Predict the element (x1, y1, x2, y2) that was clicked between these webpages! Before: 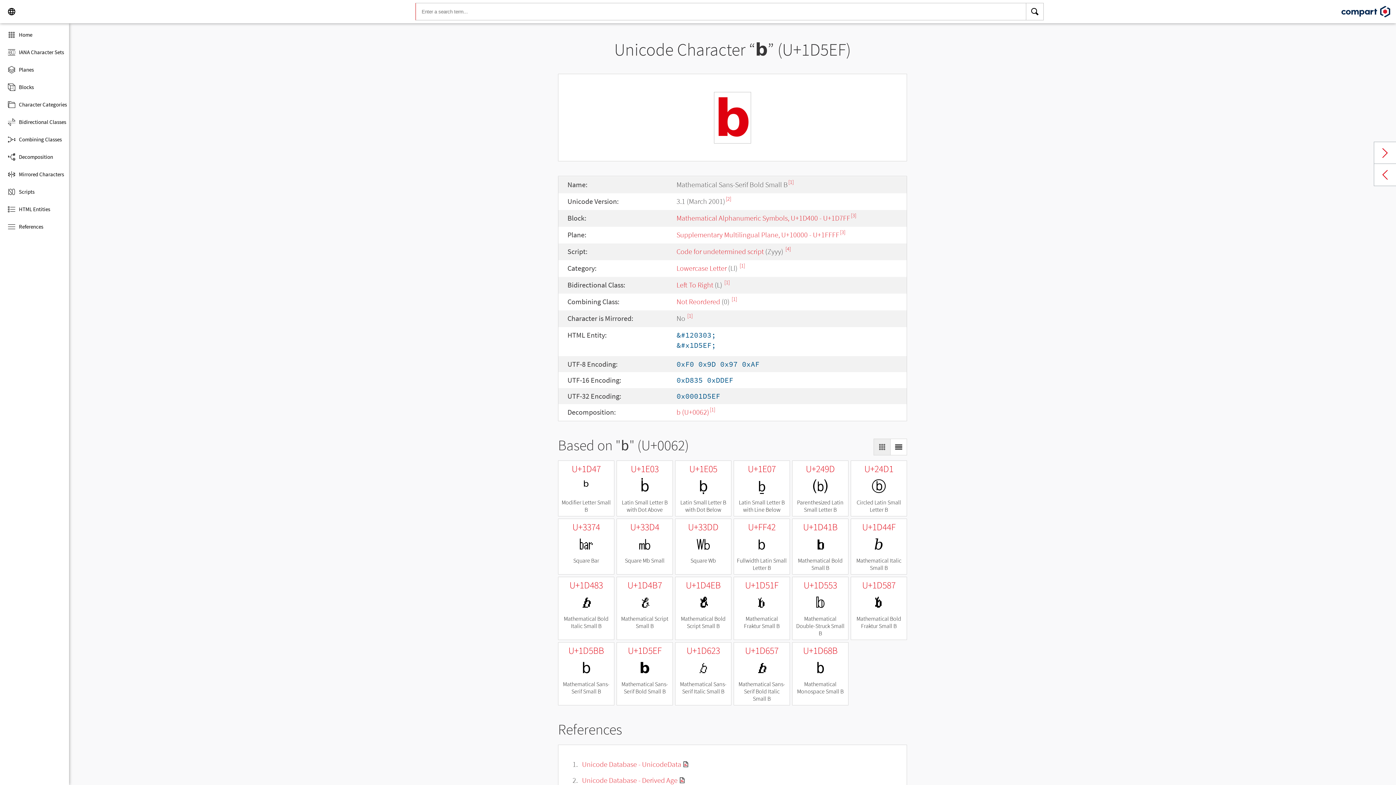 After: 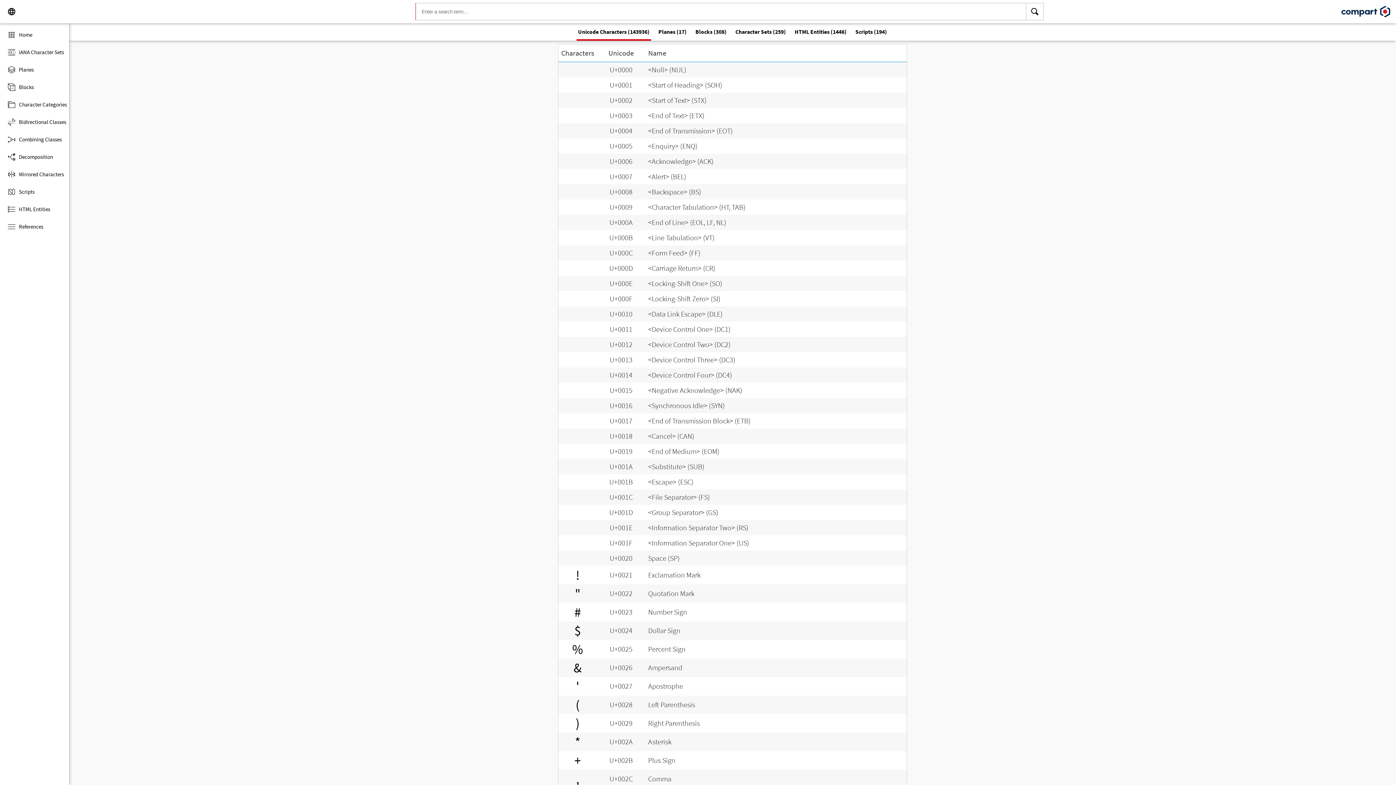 Action: label: Search bbox: (1026, 2, 1044, 20)